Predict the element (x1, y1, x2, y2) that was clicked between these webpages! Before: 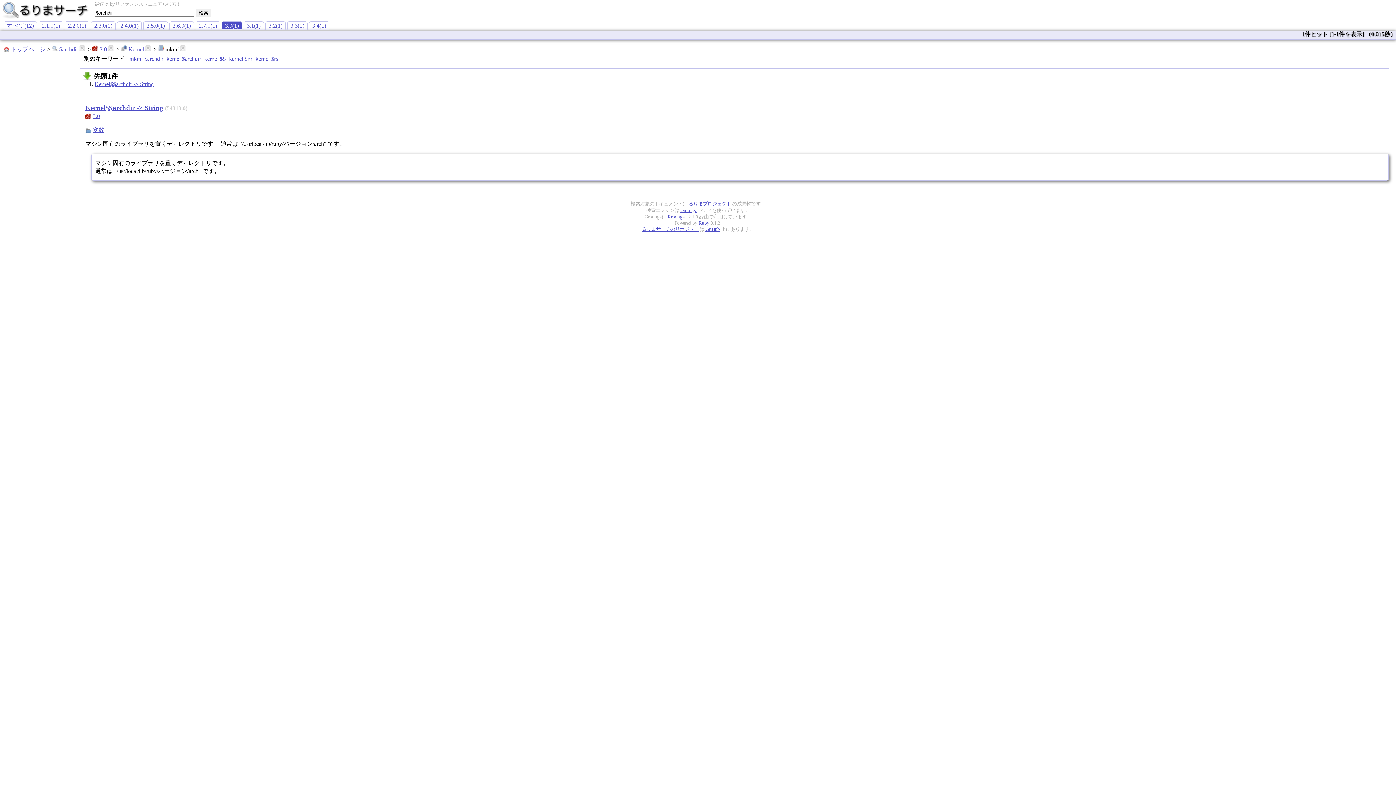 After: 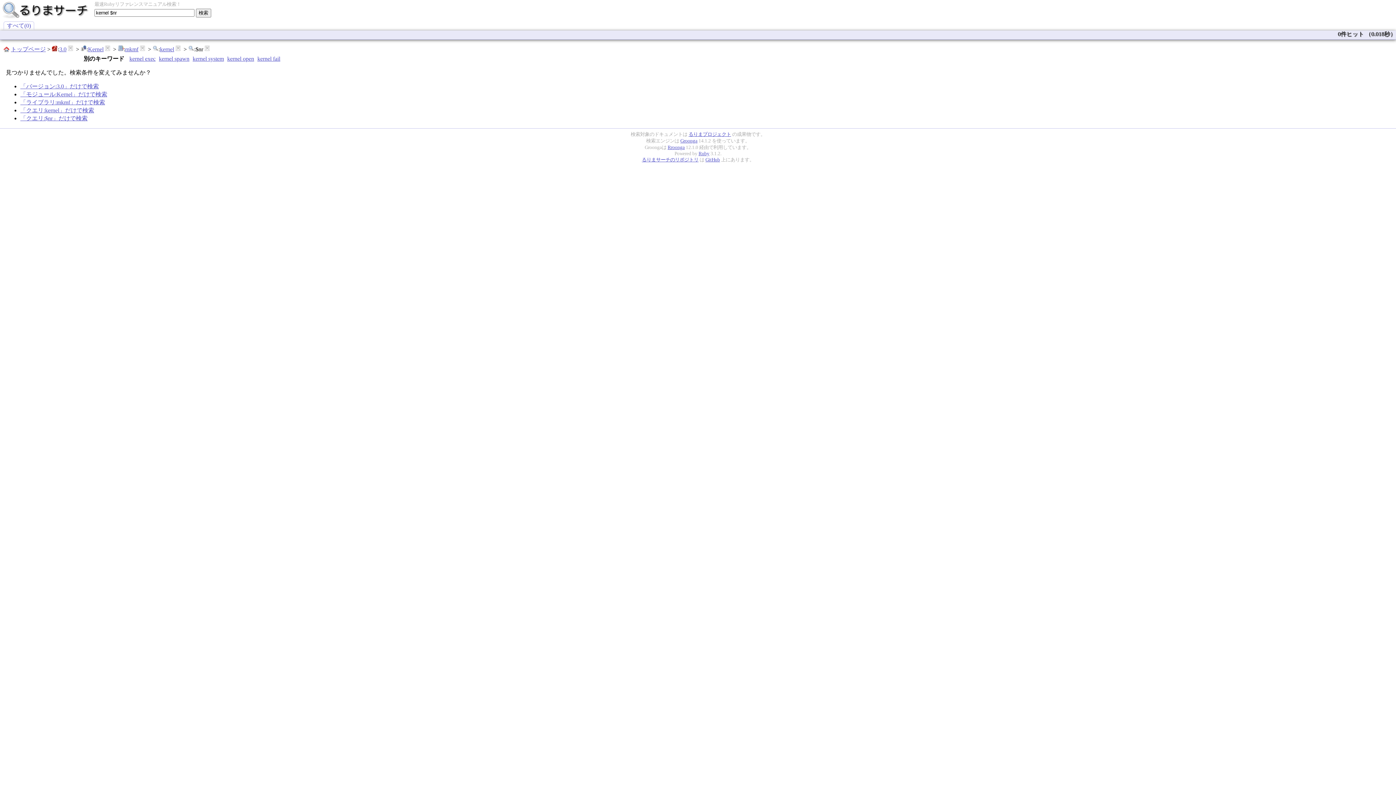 Action: bbox: (229, 55, 252, 61) label: kernel $nr